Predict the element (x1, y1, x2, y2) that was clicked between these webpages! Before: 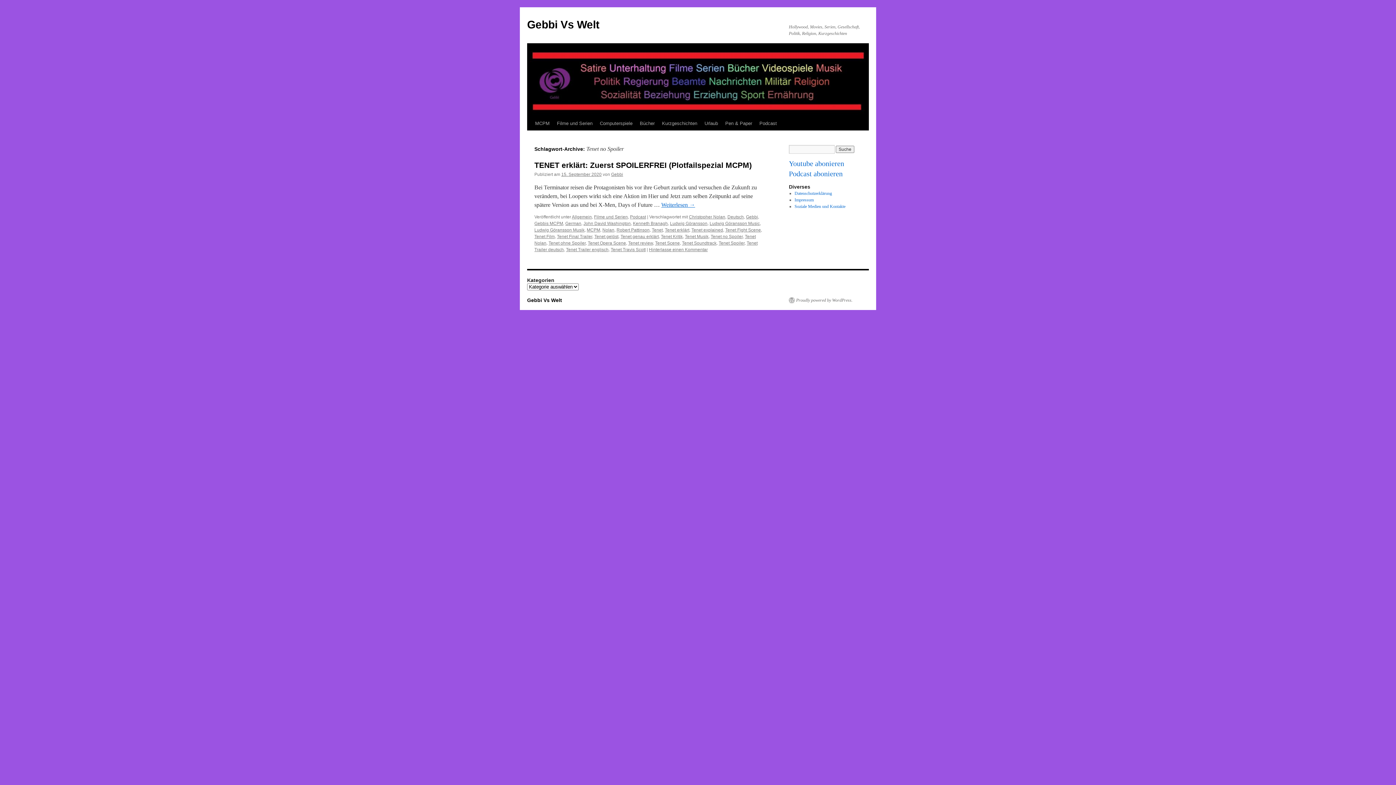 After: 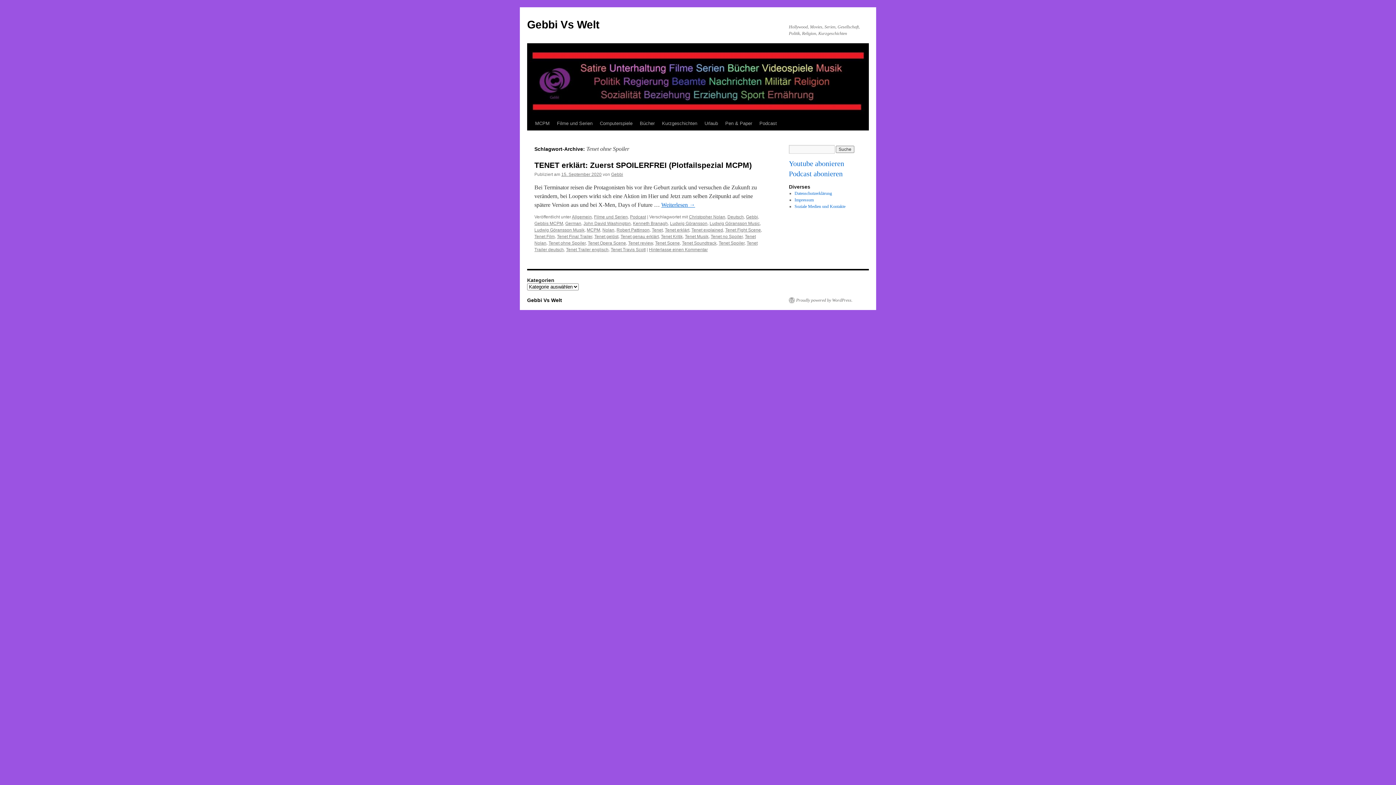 Action: label: Tenet ohne Spoiler bbox: (548, 240, 585, 245)